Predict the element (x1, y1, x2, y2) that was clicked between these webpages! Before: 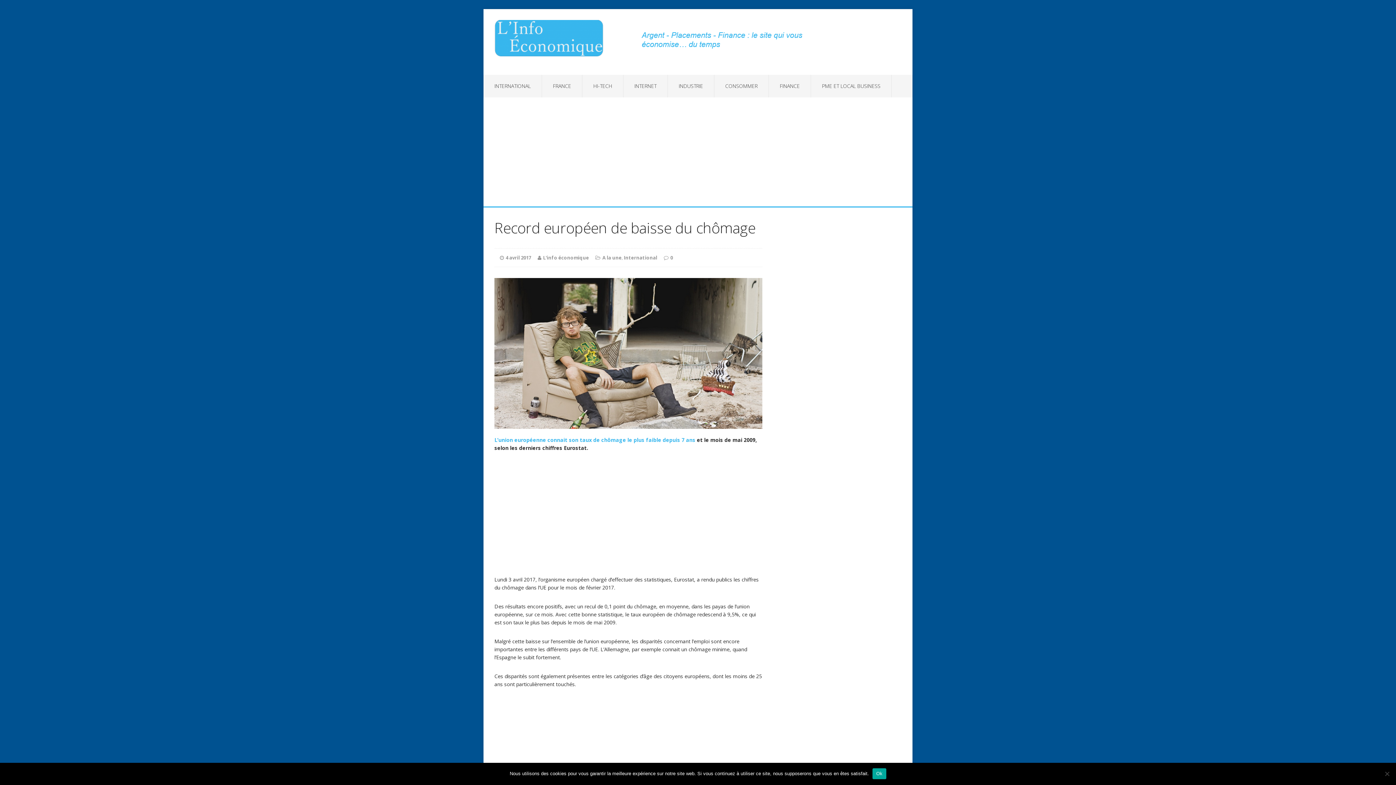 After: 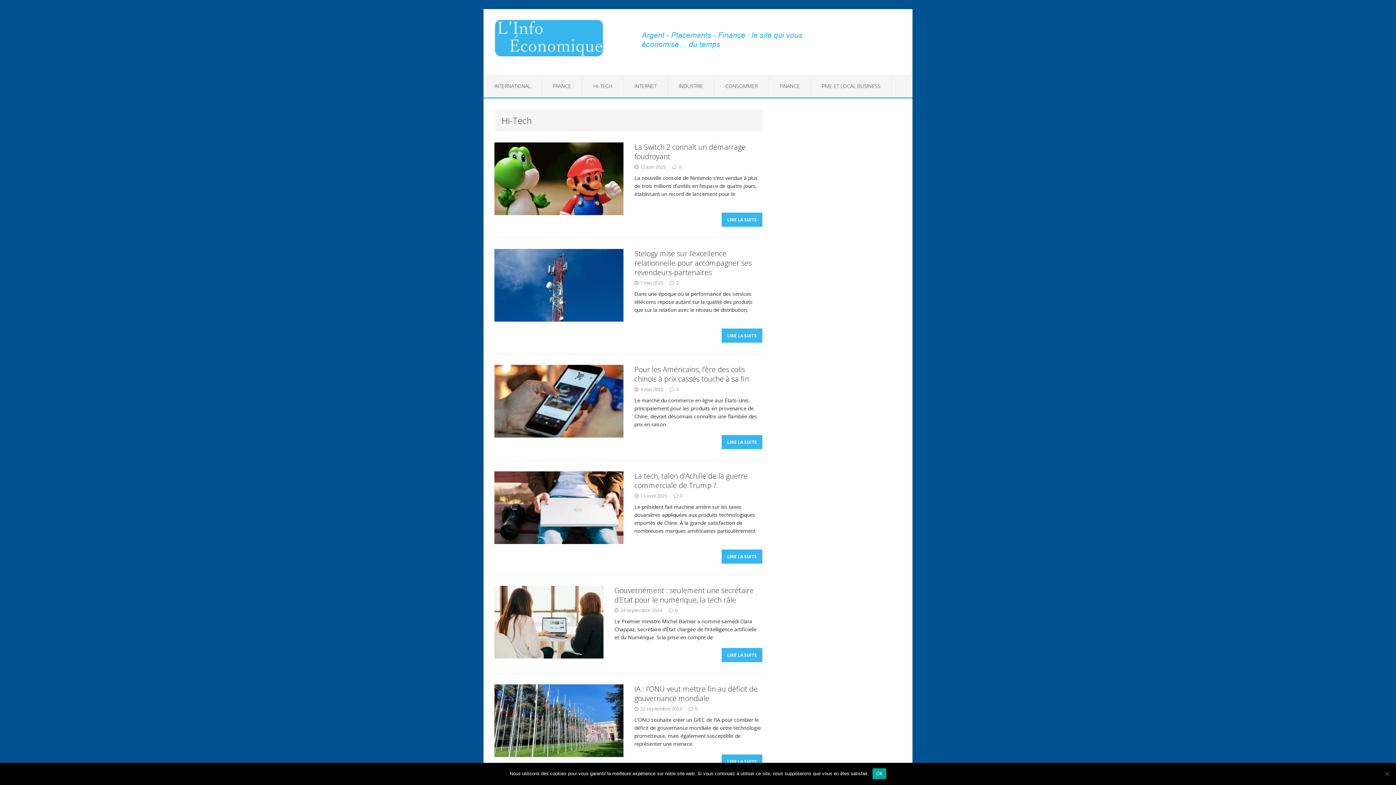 Action: label: HI-TECH bbox: (582, 75, 623, 97)